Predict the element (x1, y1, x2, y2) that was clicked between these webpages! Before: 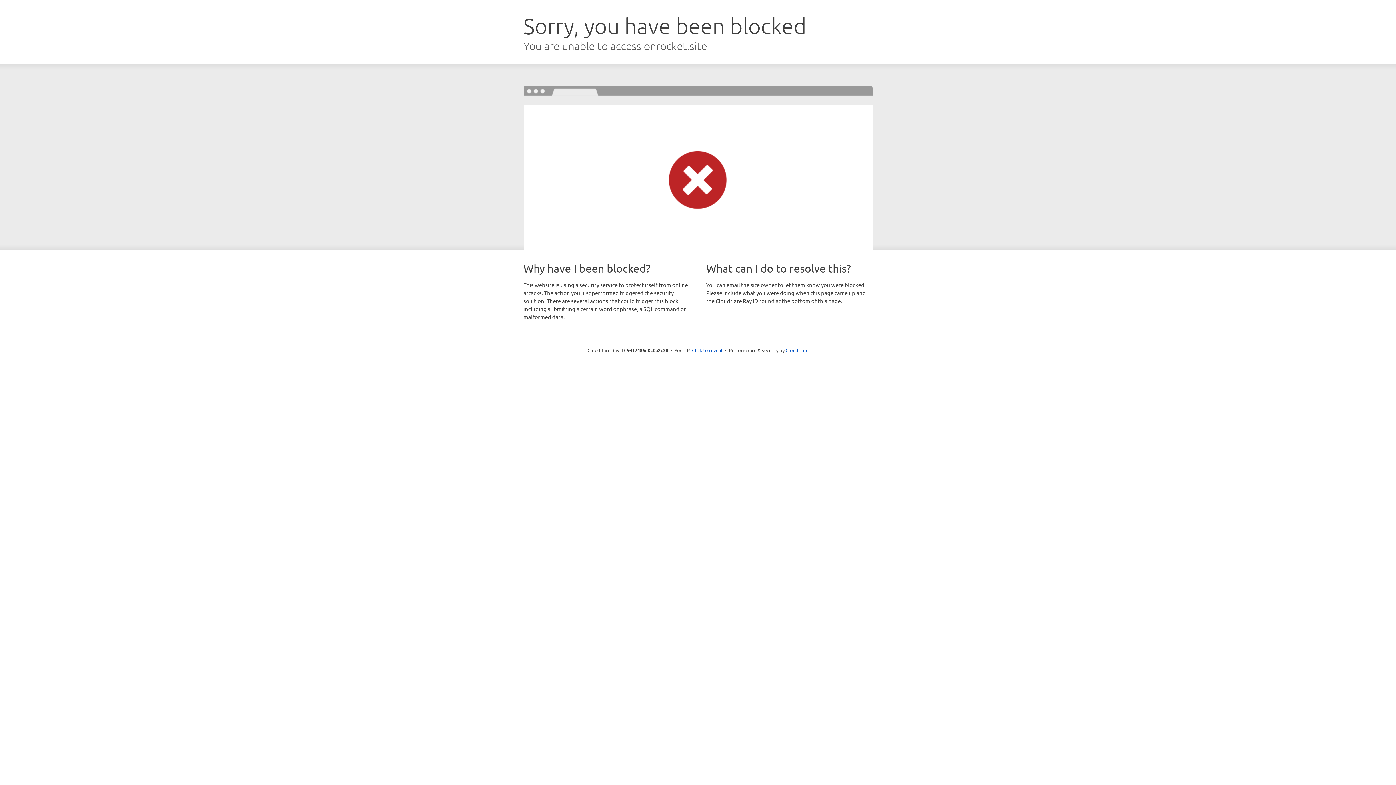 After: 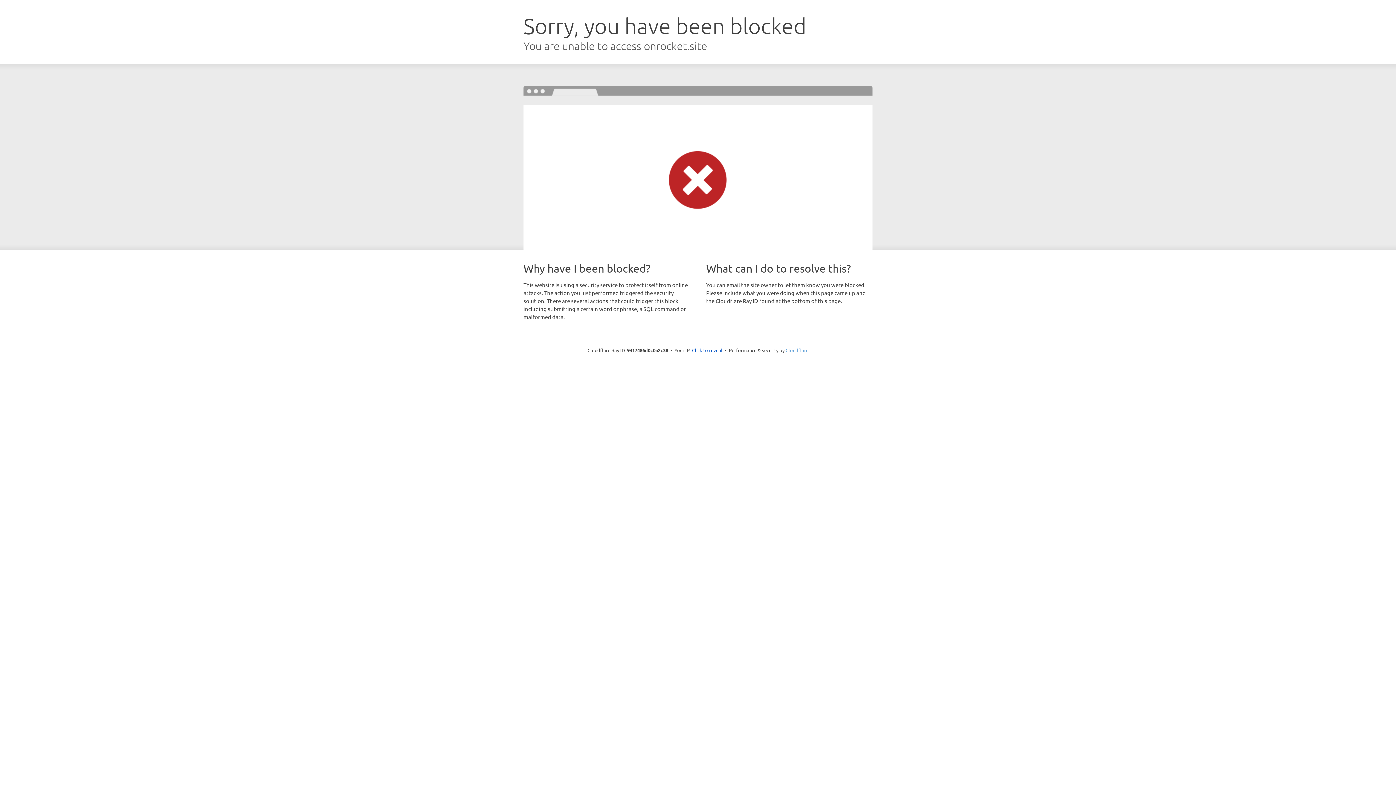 Action: bbox: (785, 347, 808, 353) label: Cloudflare